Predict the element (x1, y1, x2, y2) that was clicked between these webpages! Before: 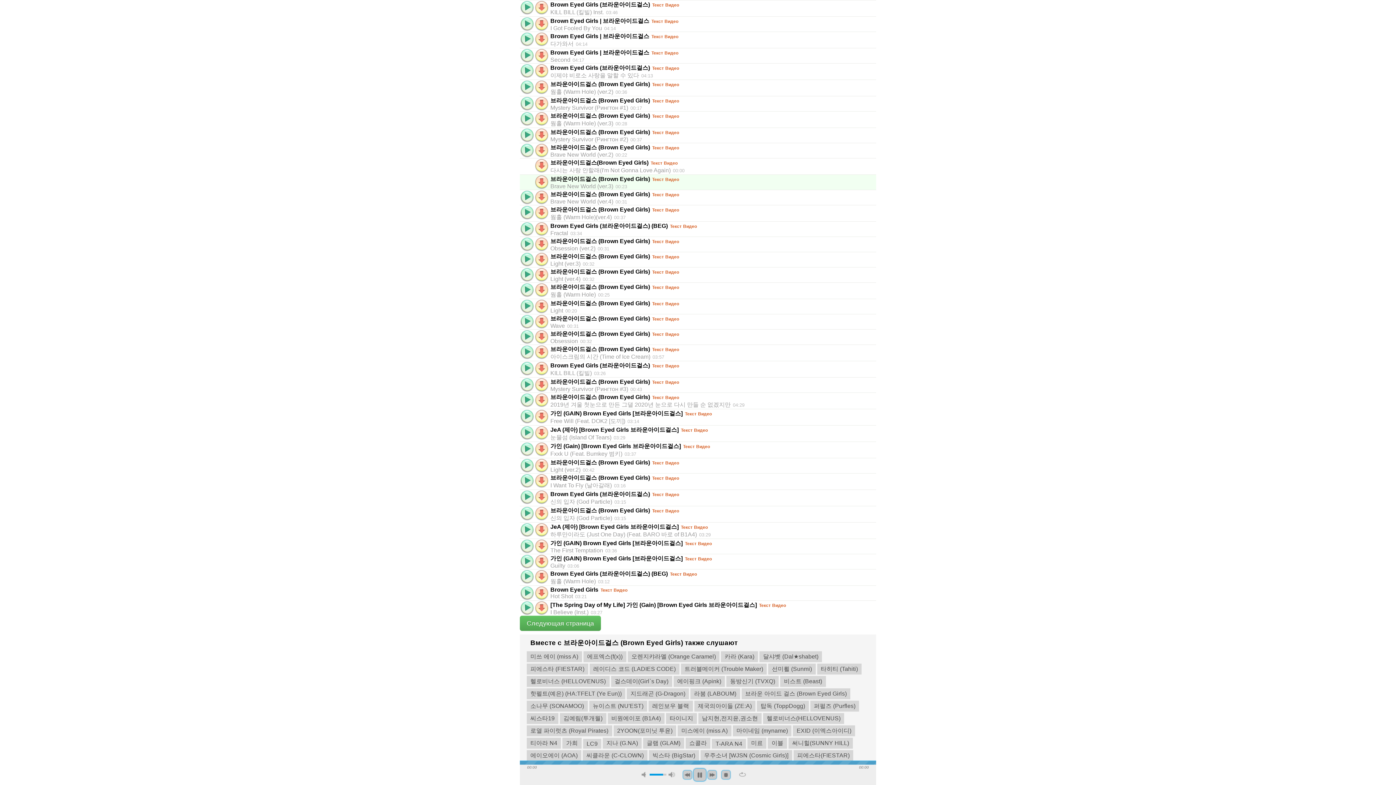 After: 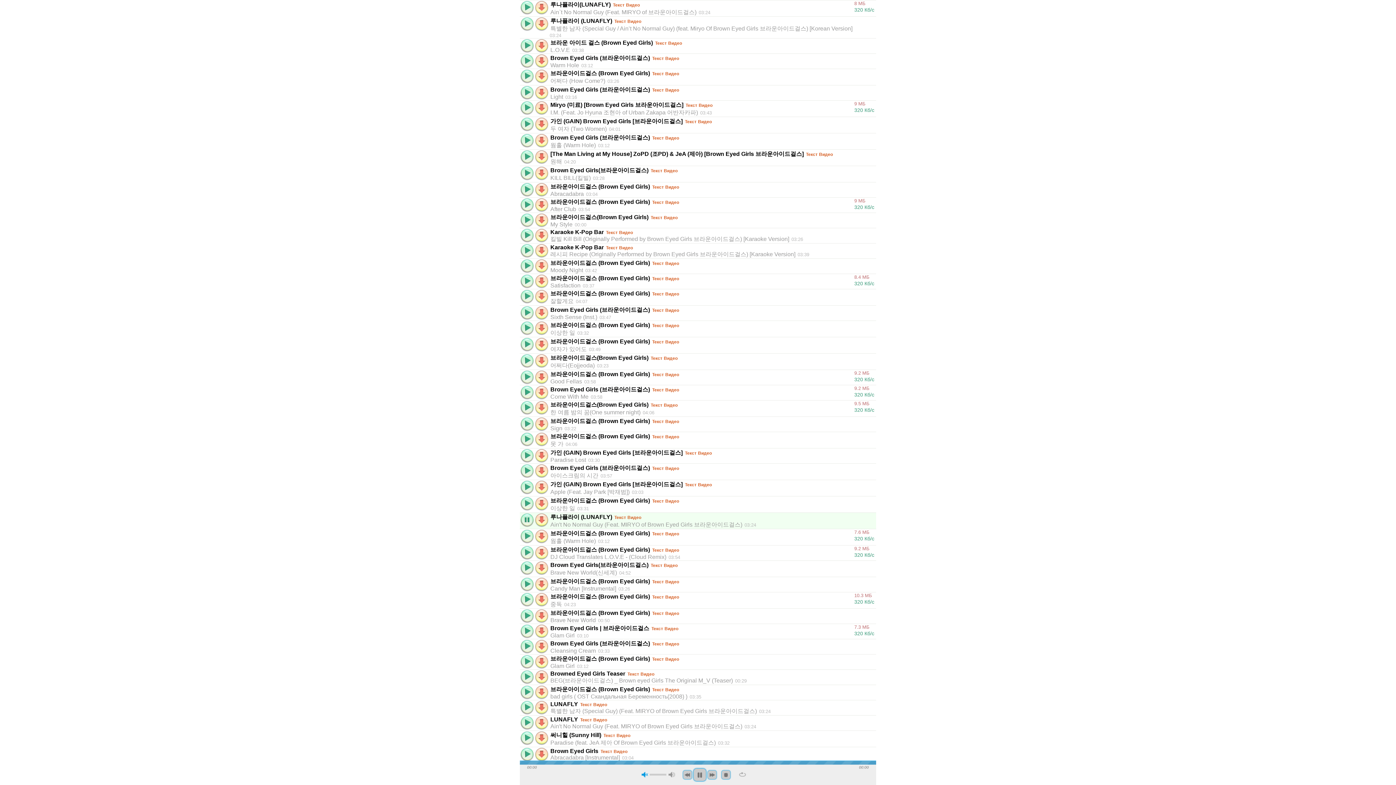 Action: bbox: (641, 772, 648, 777) label: mute